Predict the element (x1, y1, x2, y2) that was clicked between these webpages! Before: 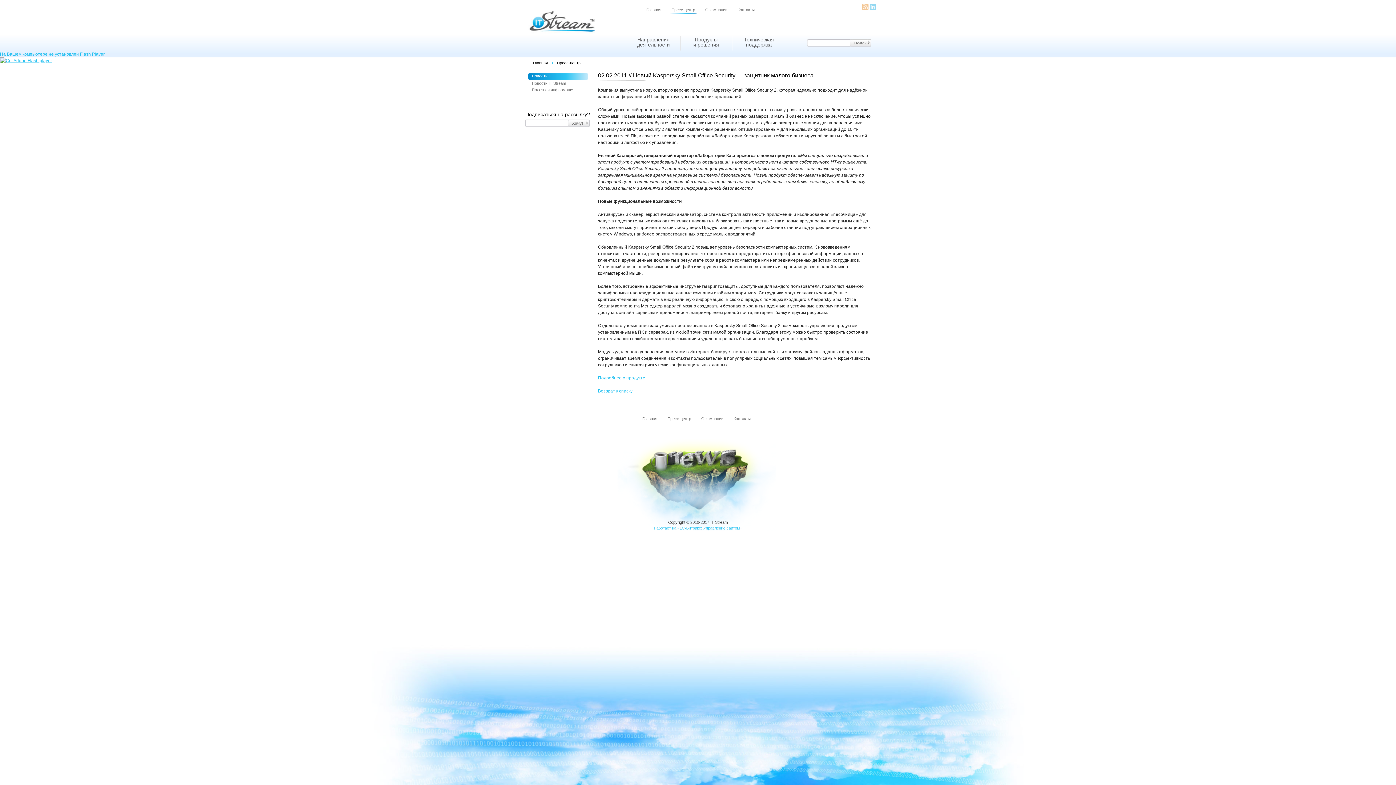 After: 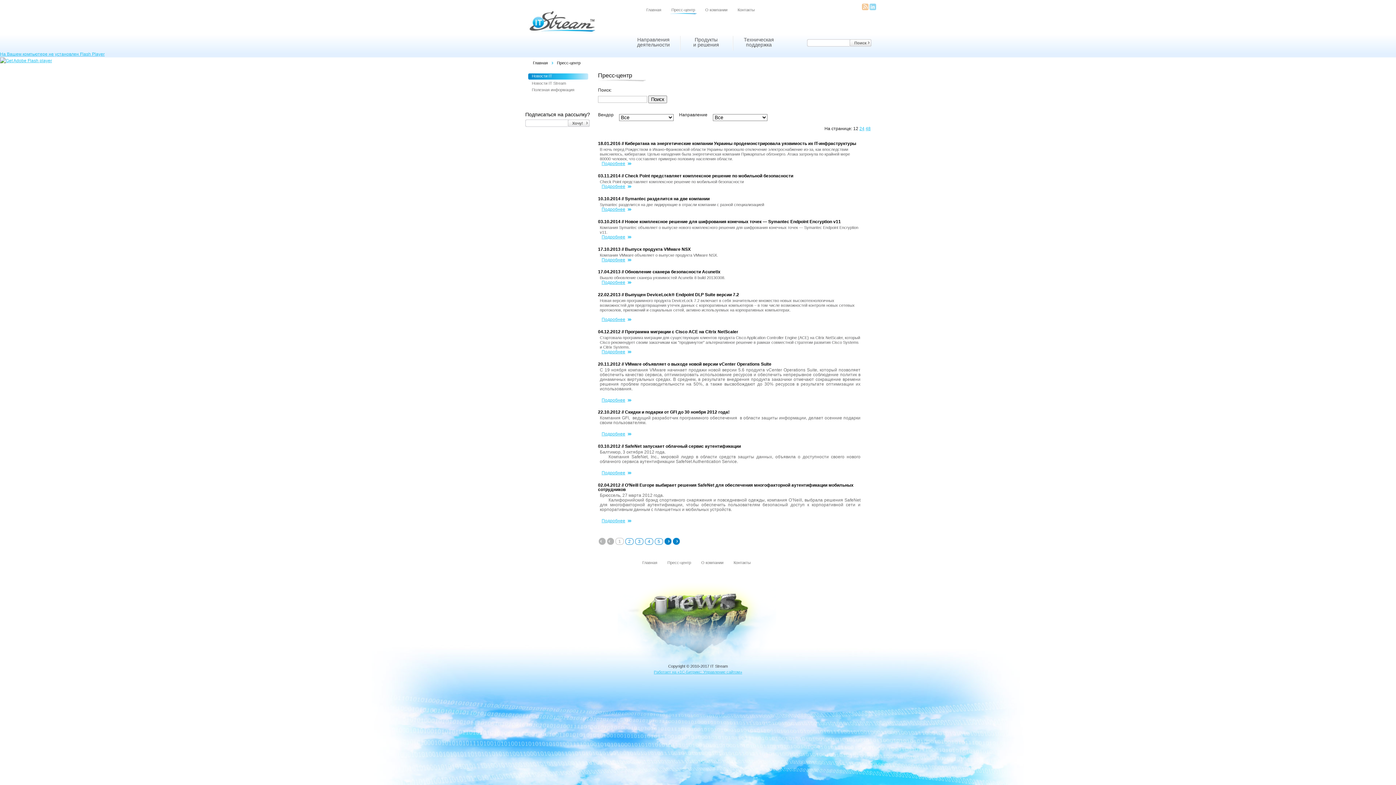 Action: label: Пресс-центр bbox: (557, 60, 580, 65)